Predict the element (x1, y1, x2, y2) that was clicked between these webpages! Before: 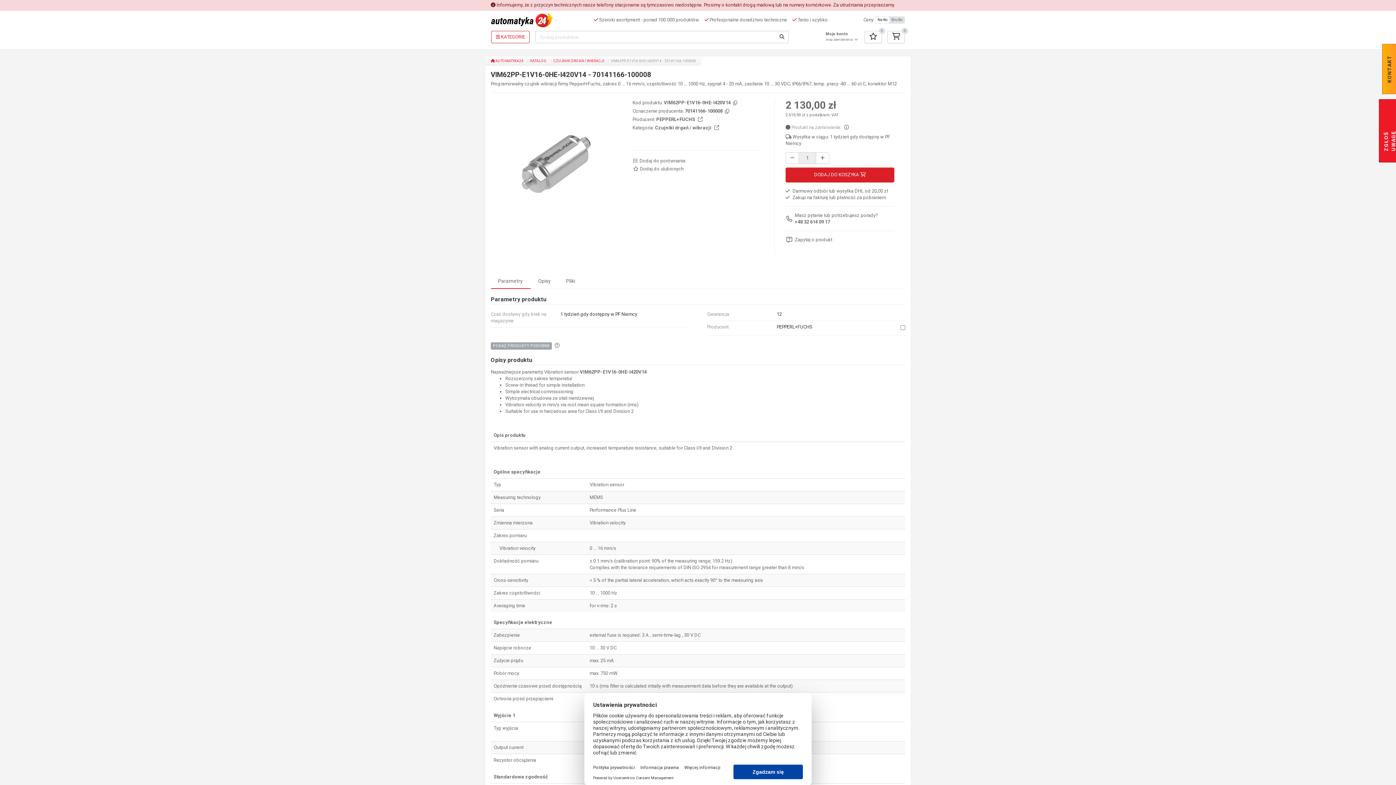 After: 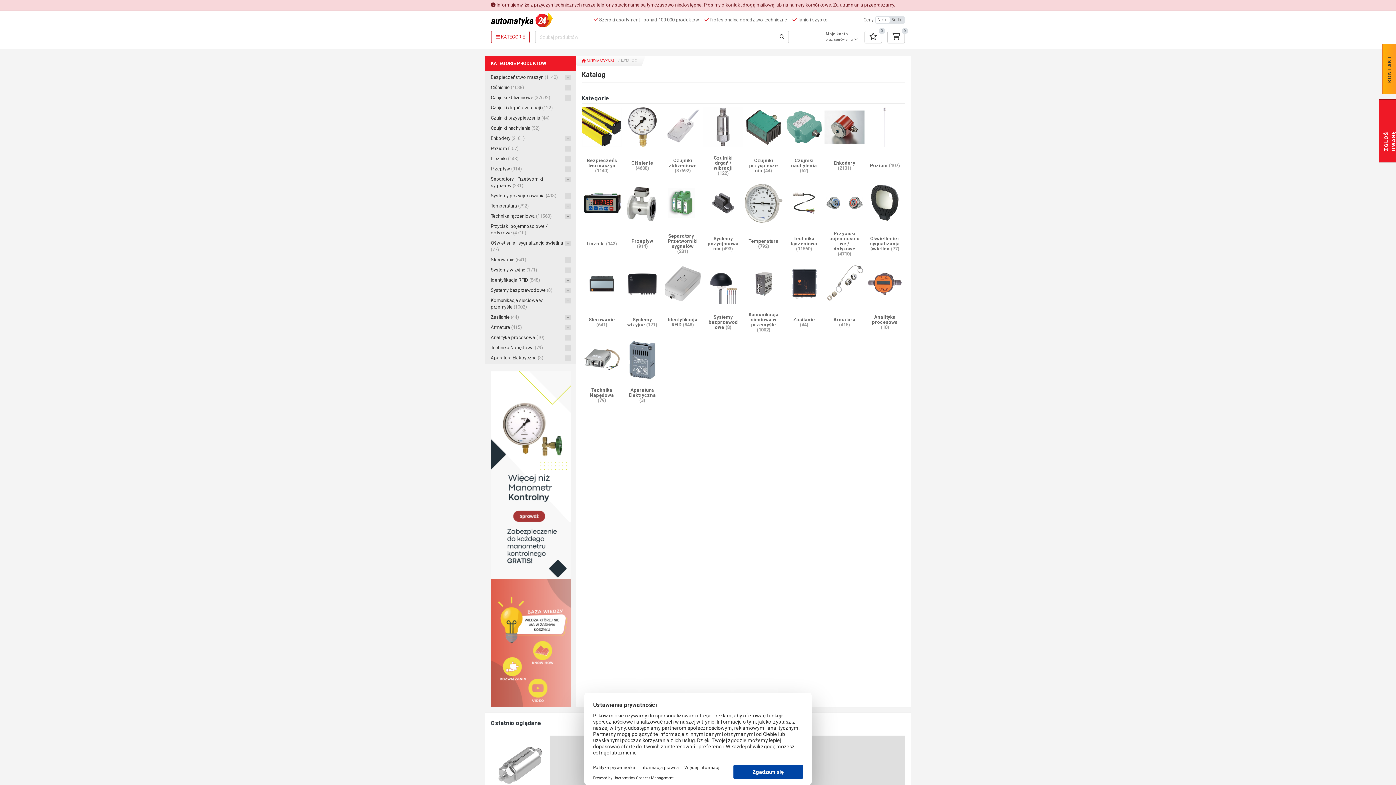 Action: bbox: (530, 58, 546, 62) label: KATALOG